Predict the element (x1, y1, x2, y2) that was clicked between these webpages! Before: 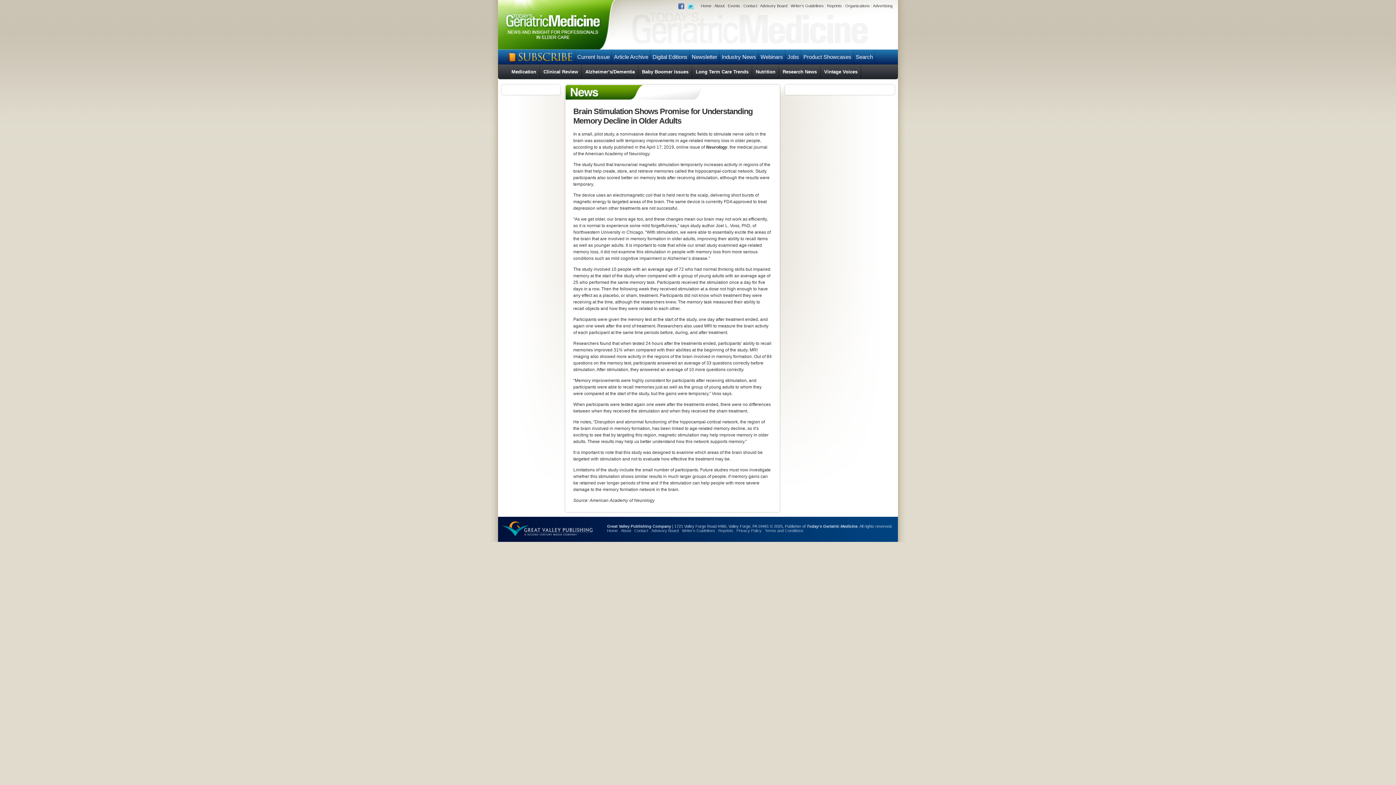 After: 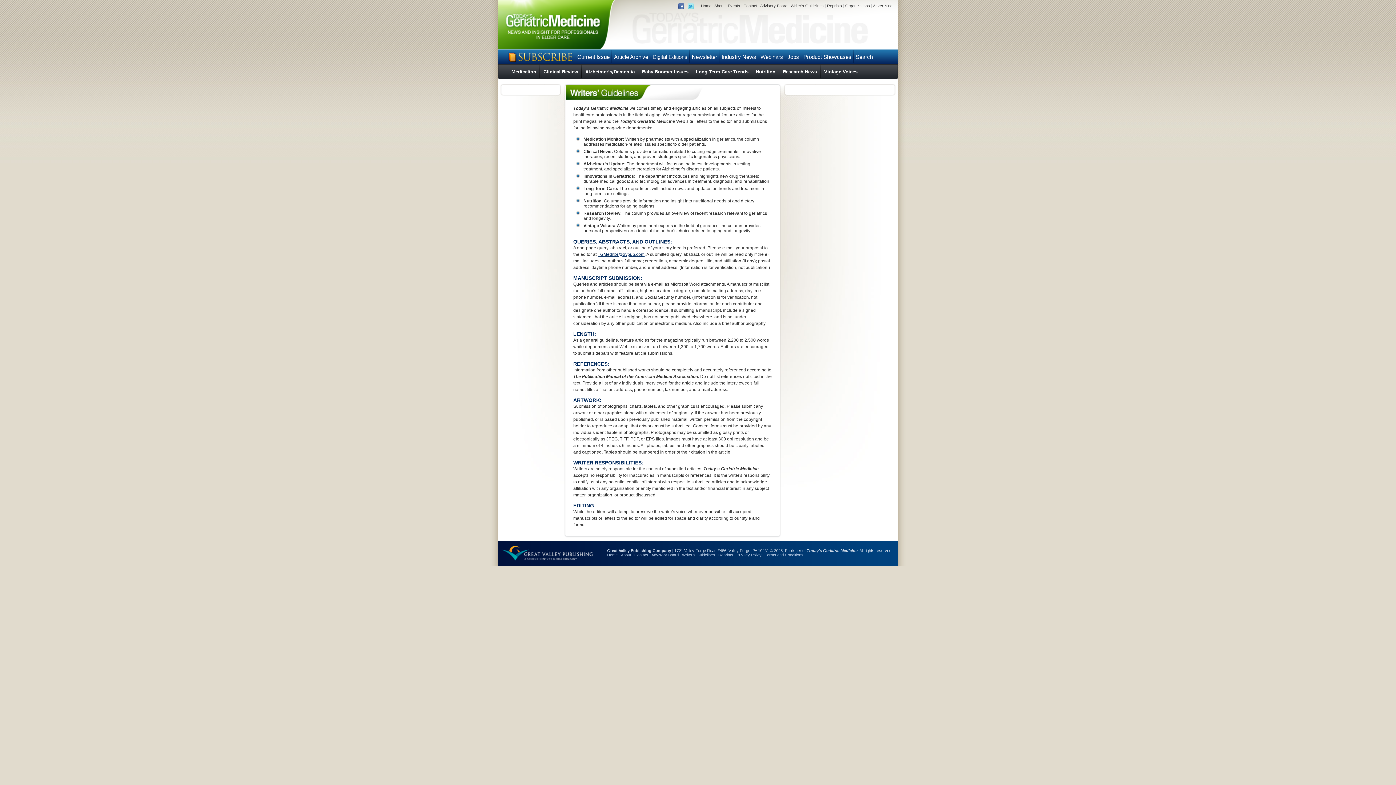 Action: label: Writer’s Guidelines bbox: (790, 3, 824, 7)